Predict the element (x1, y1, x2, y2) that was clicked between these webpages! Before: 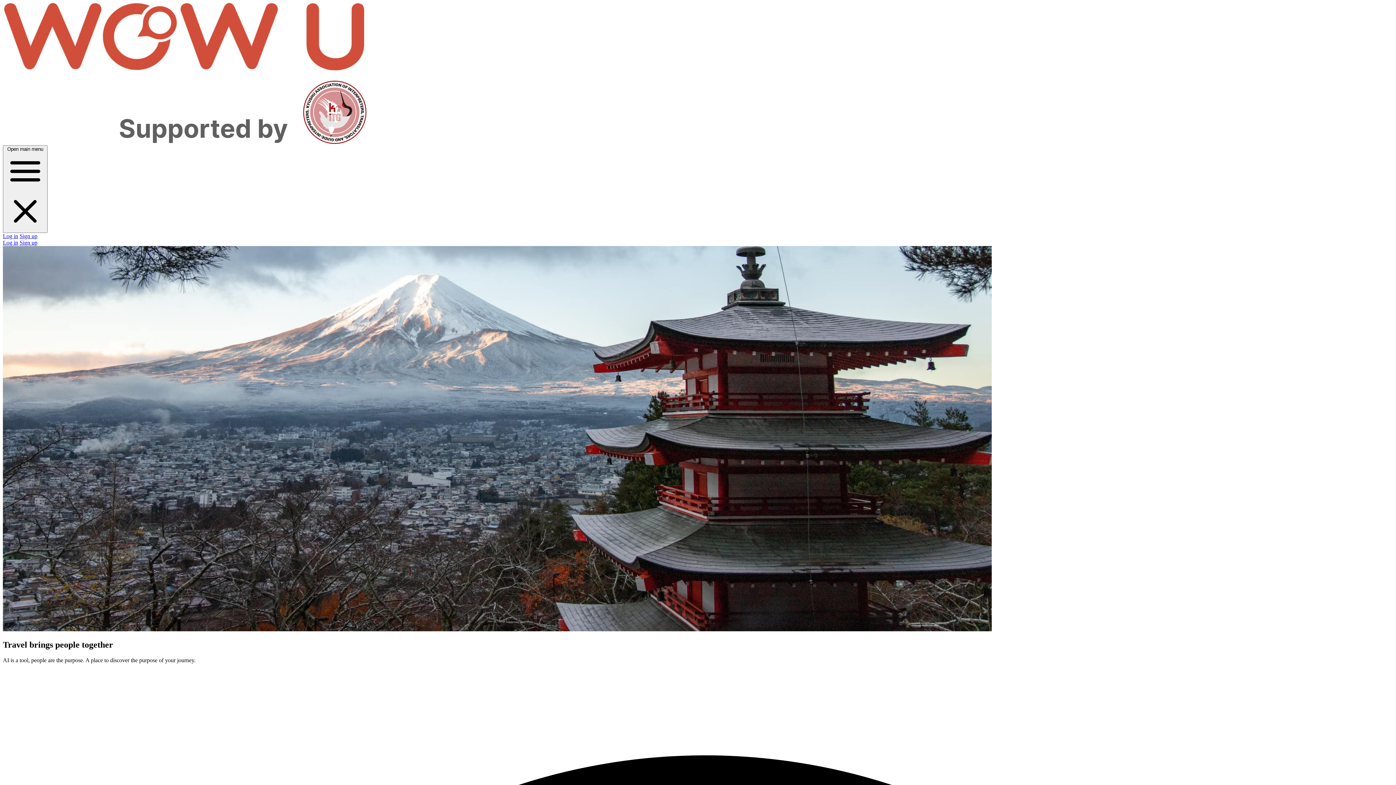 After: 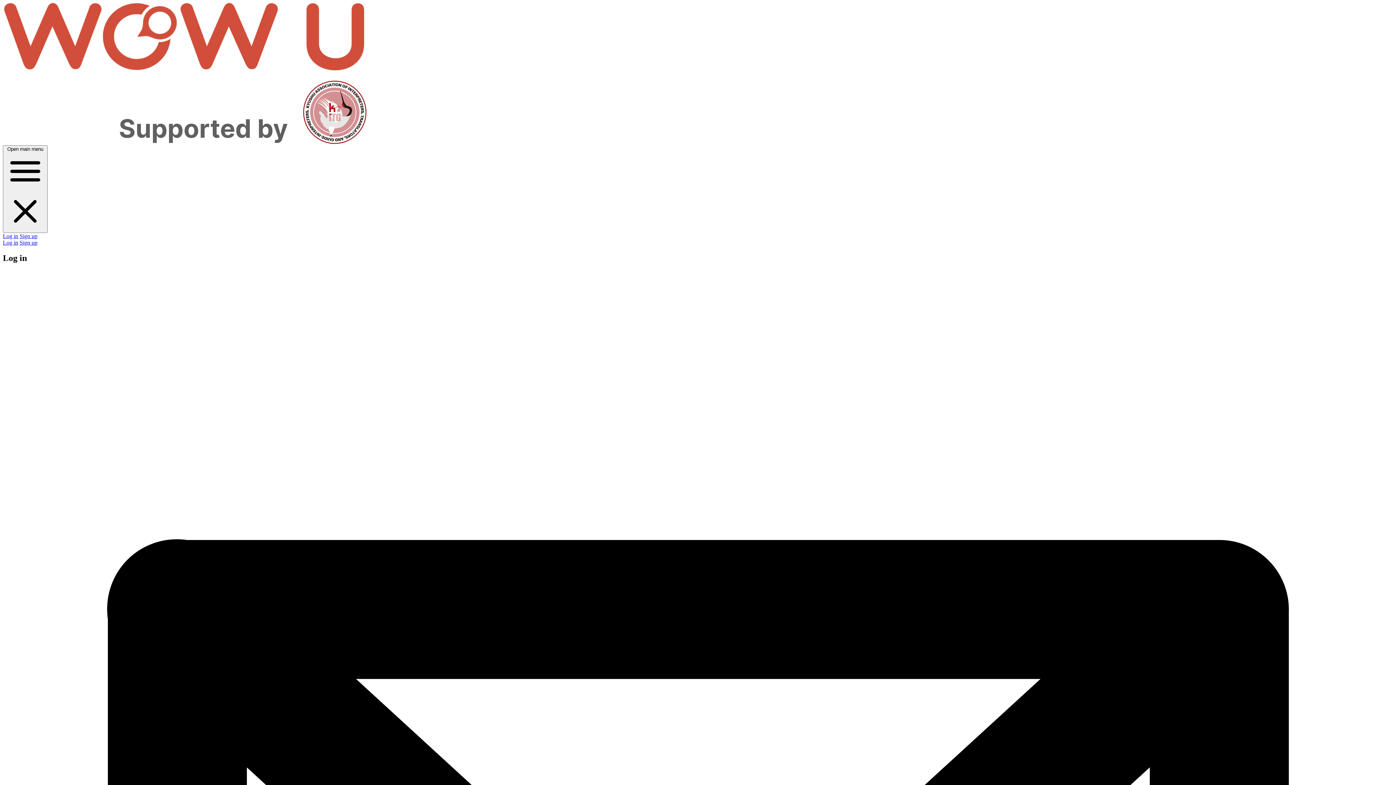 Action: bbox: (2, 239, 18, 245) label: Log in